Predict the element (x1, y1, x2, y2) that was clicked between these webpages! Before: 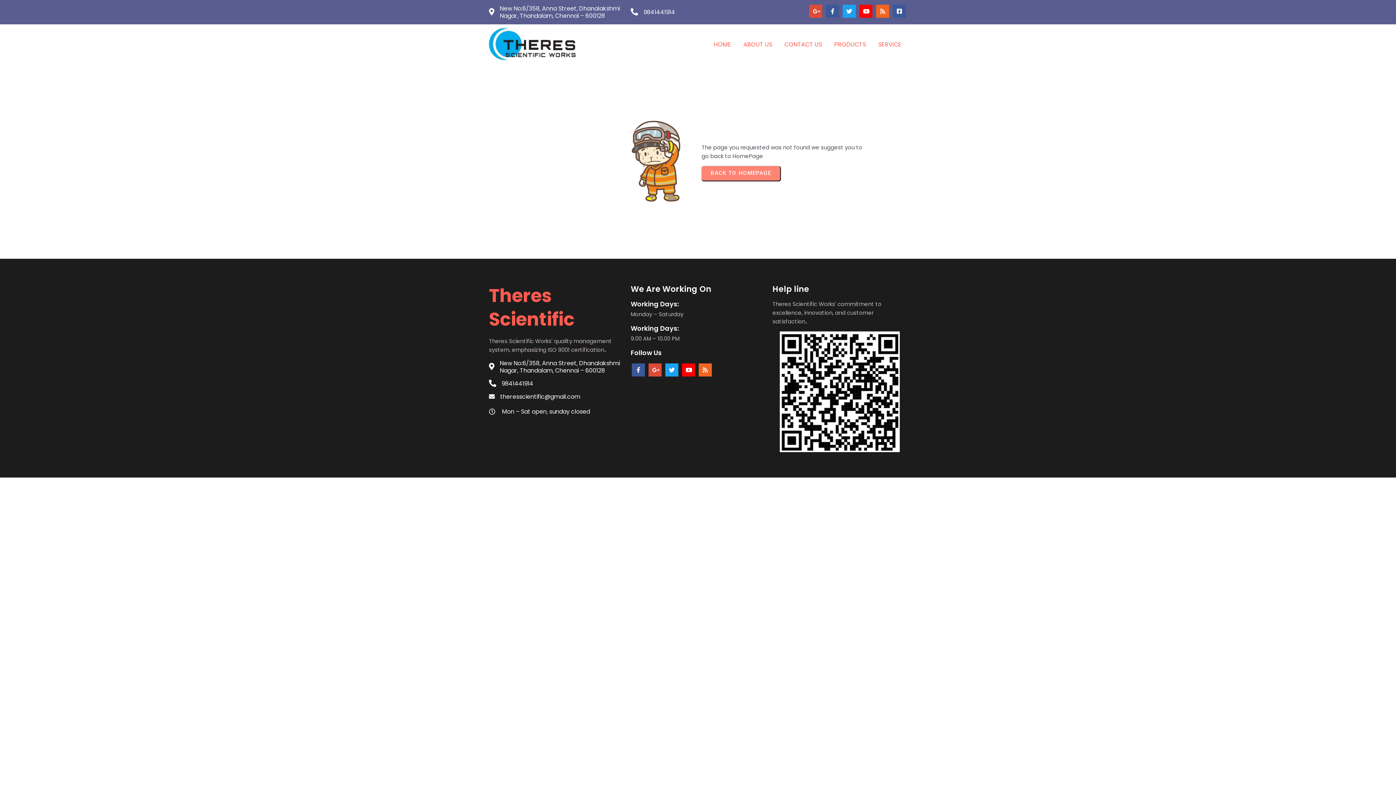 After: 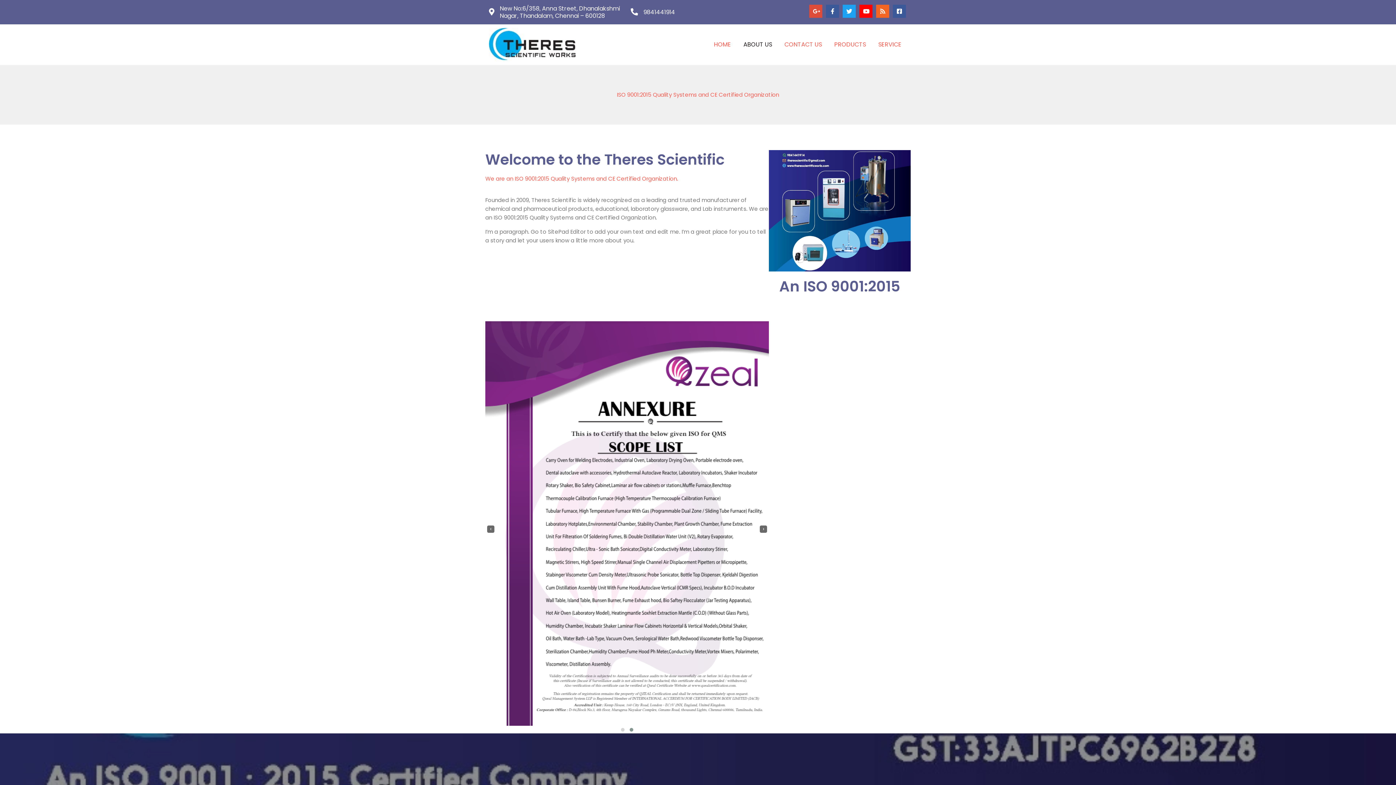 Action: bbox: (738, 37, 777, 52) label: ABOUT US